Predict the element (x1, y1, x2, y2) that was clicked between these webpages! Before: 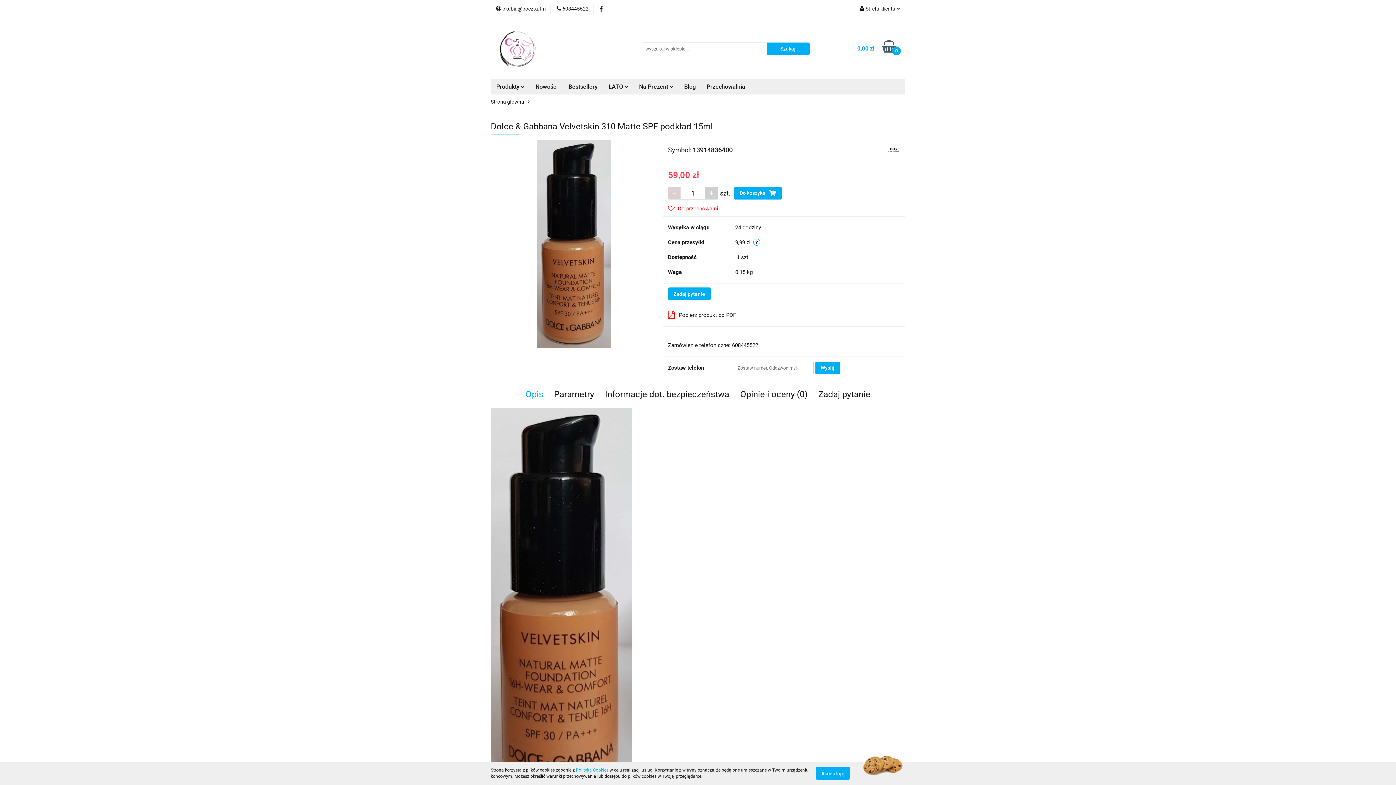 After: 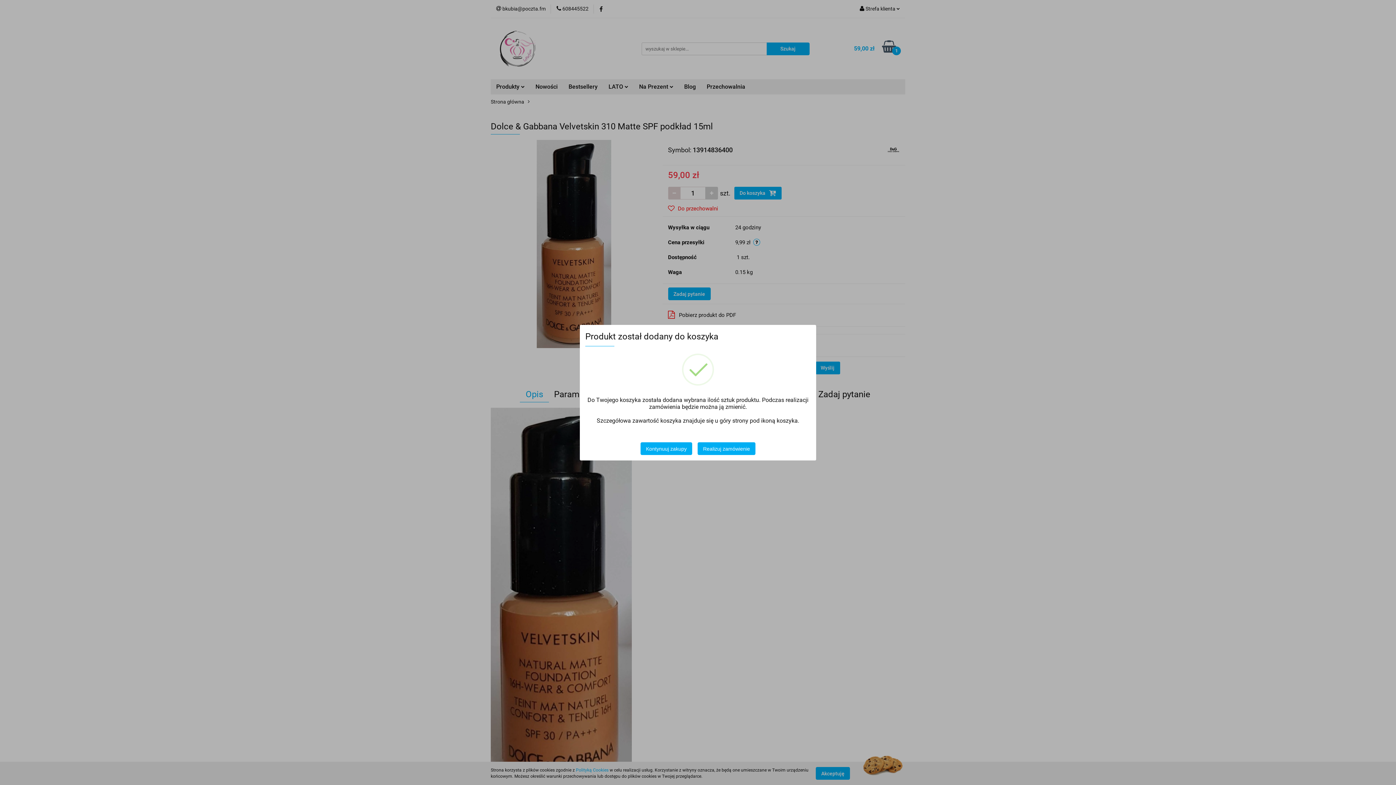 Action: bbox: (734, 186, 781, 199) label: Do koszyka 